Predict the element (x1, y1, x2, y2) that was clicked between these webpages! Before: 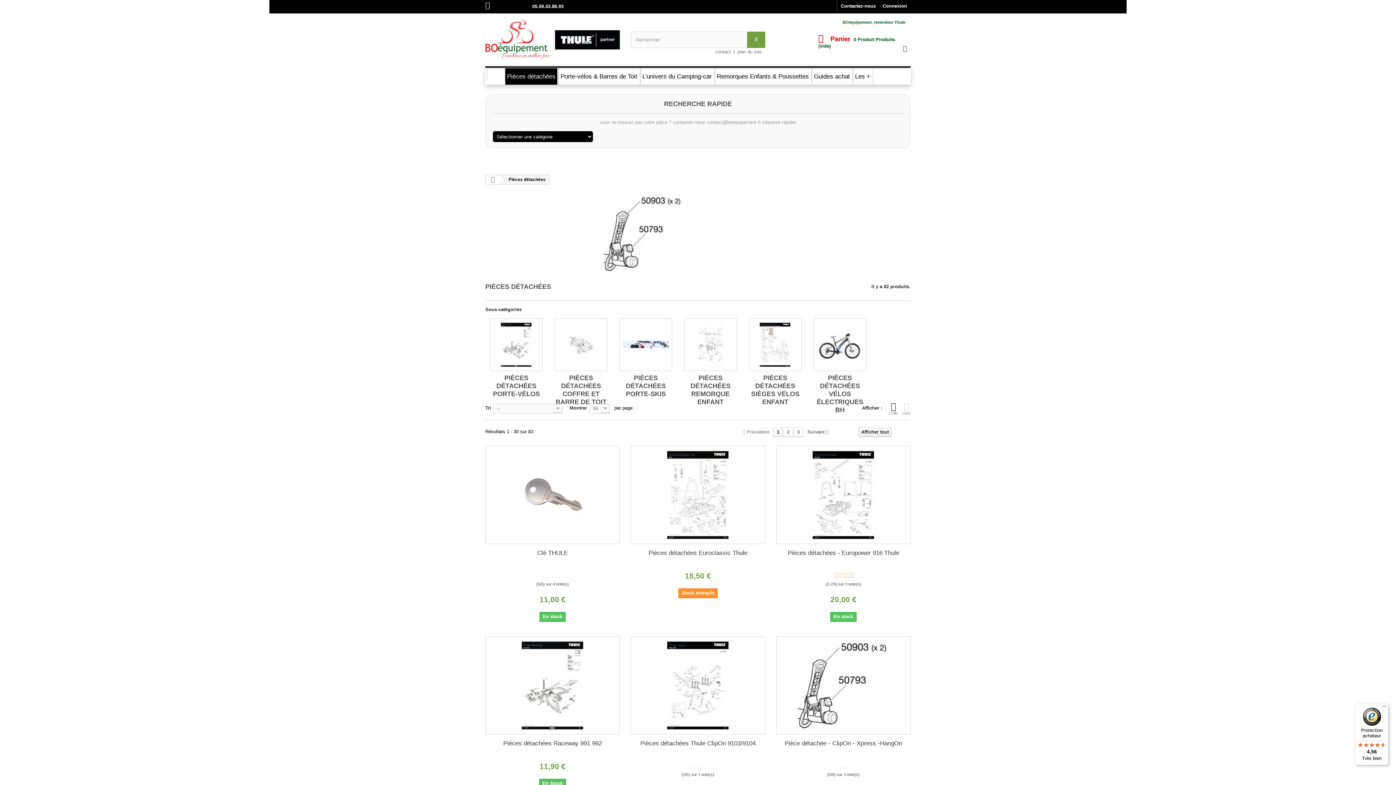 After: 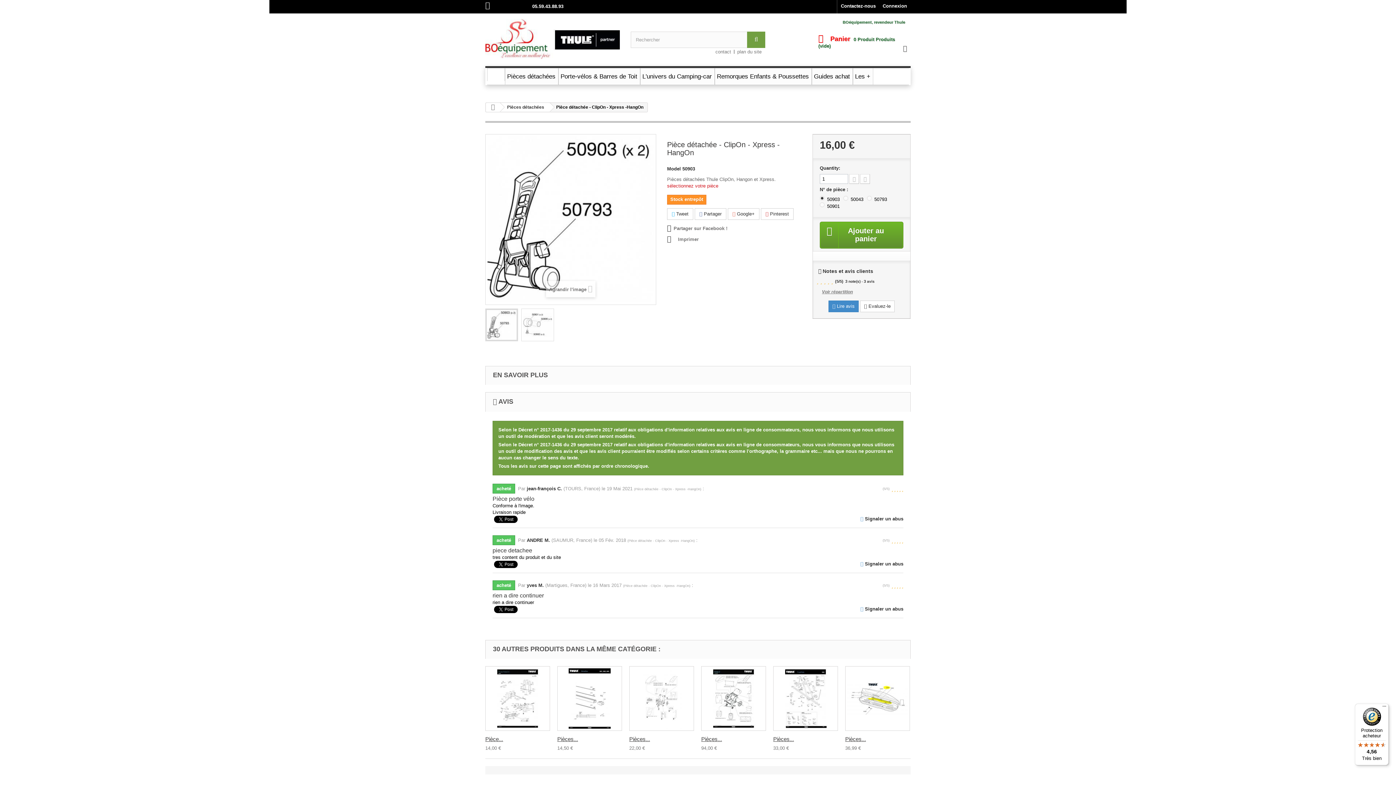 Action: bbox: (779, 640, 907, 731)